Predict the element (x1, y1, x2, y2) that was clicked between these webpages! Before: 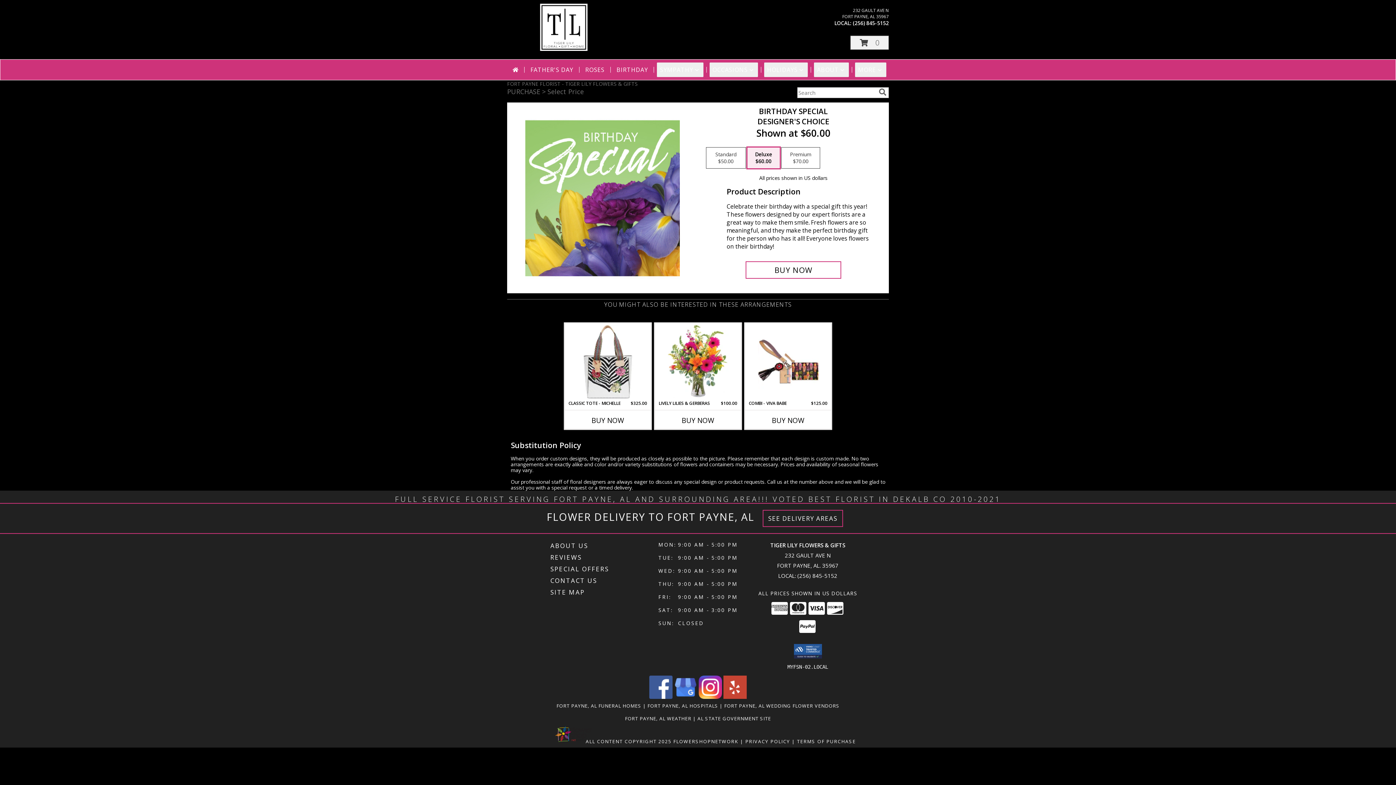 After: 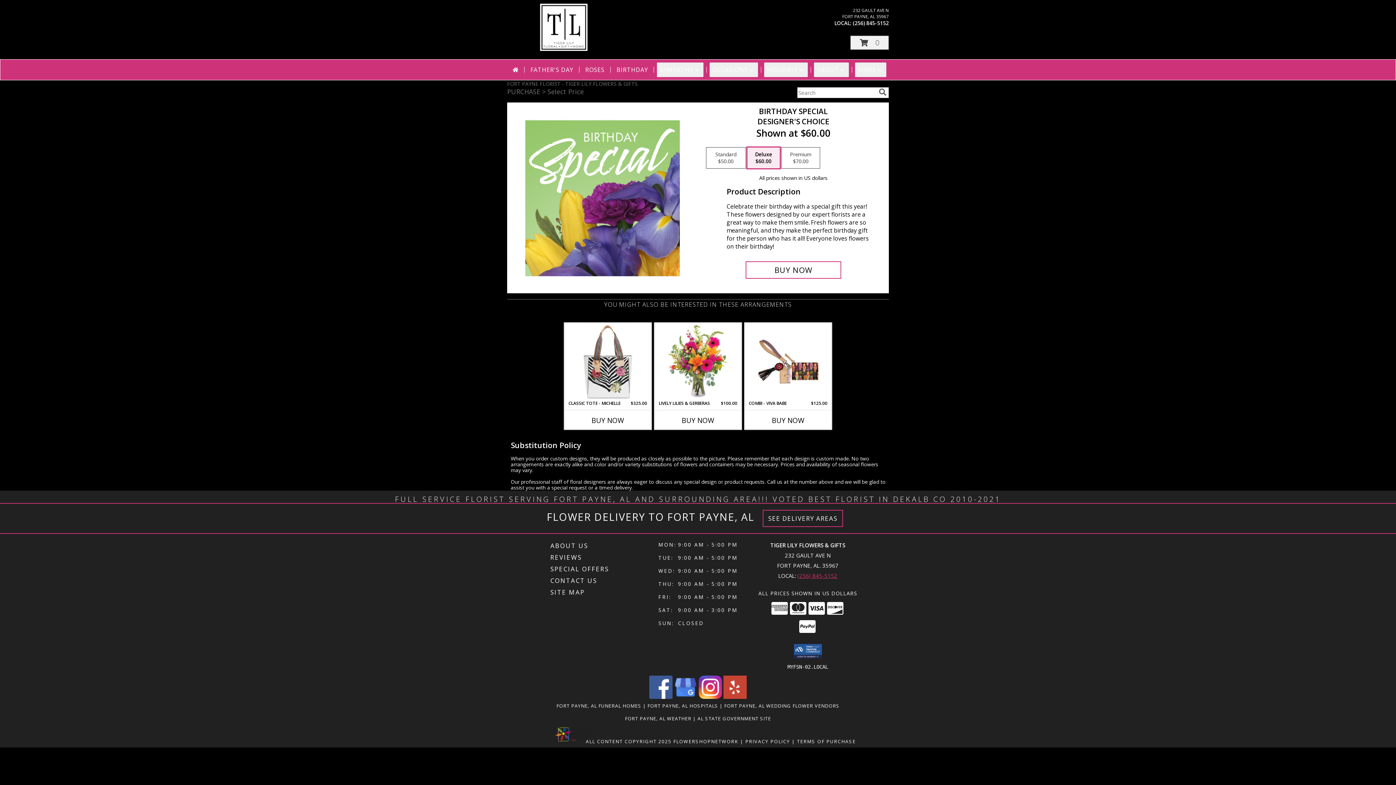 Action: label: Call local number: +1-256-845-5152 bbox: (797, 572, 837, 579)